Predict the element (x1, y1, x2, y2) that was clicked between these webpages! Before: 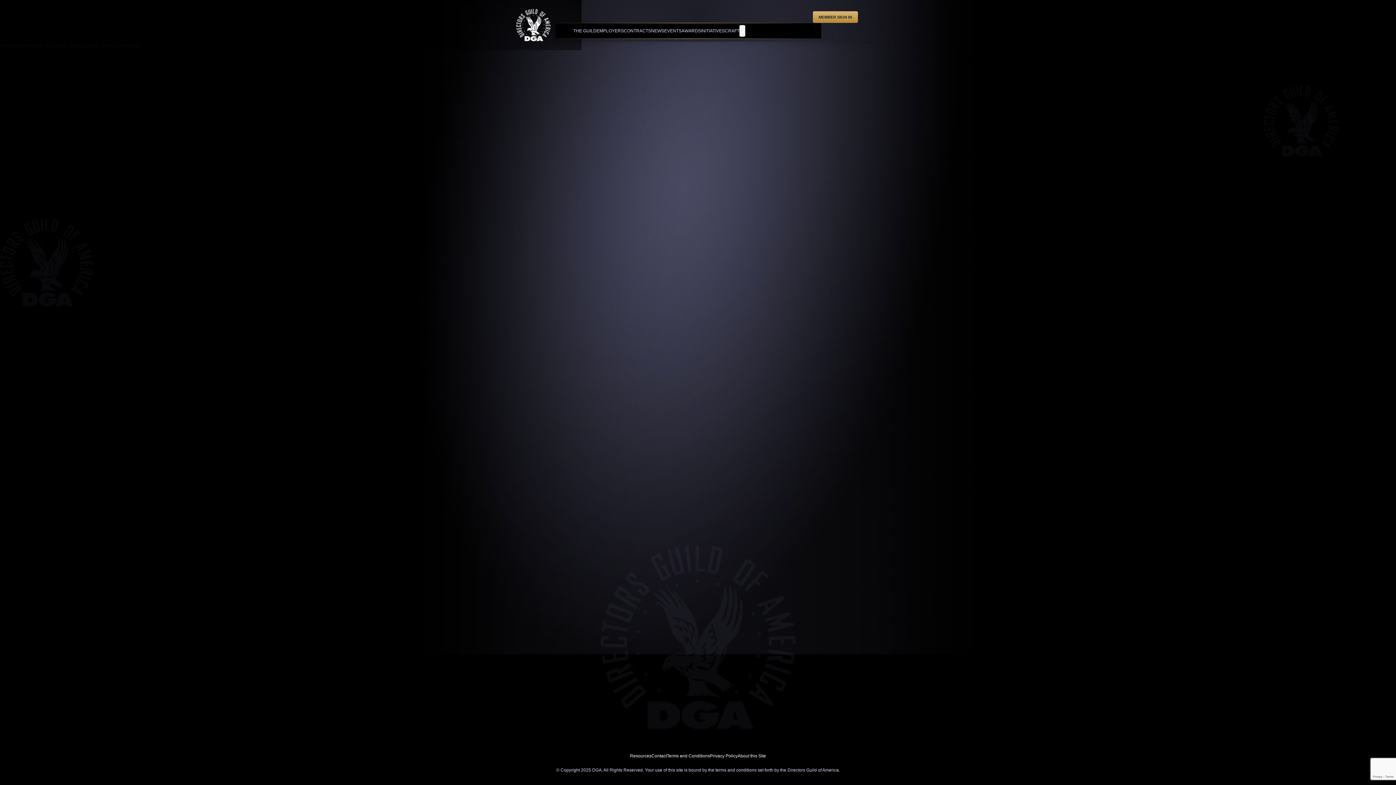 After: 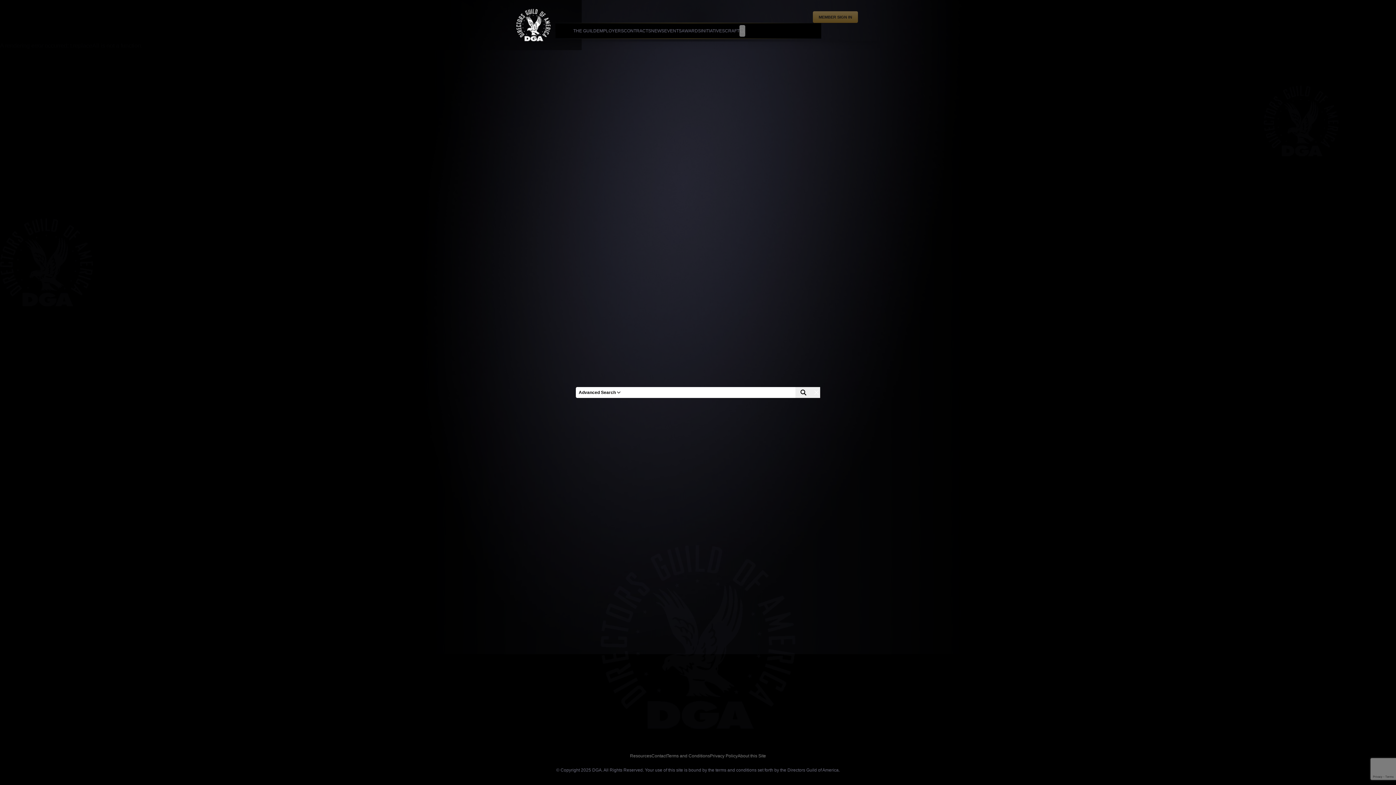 Action: bbox: (739, 25, 745, 36)